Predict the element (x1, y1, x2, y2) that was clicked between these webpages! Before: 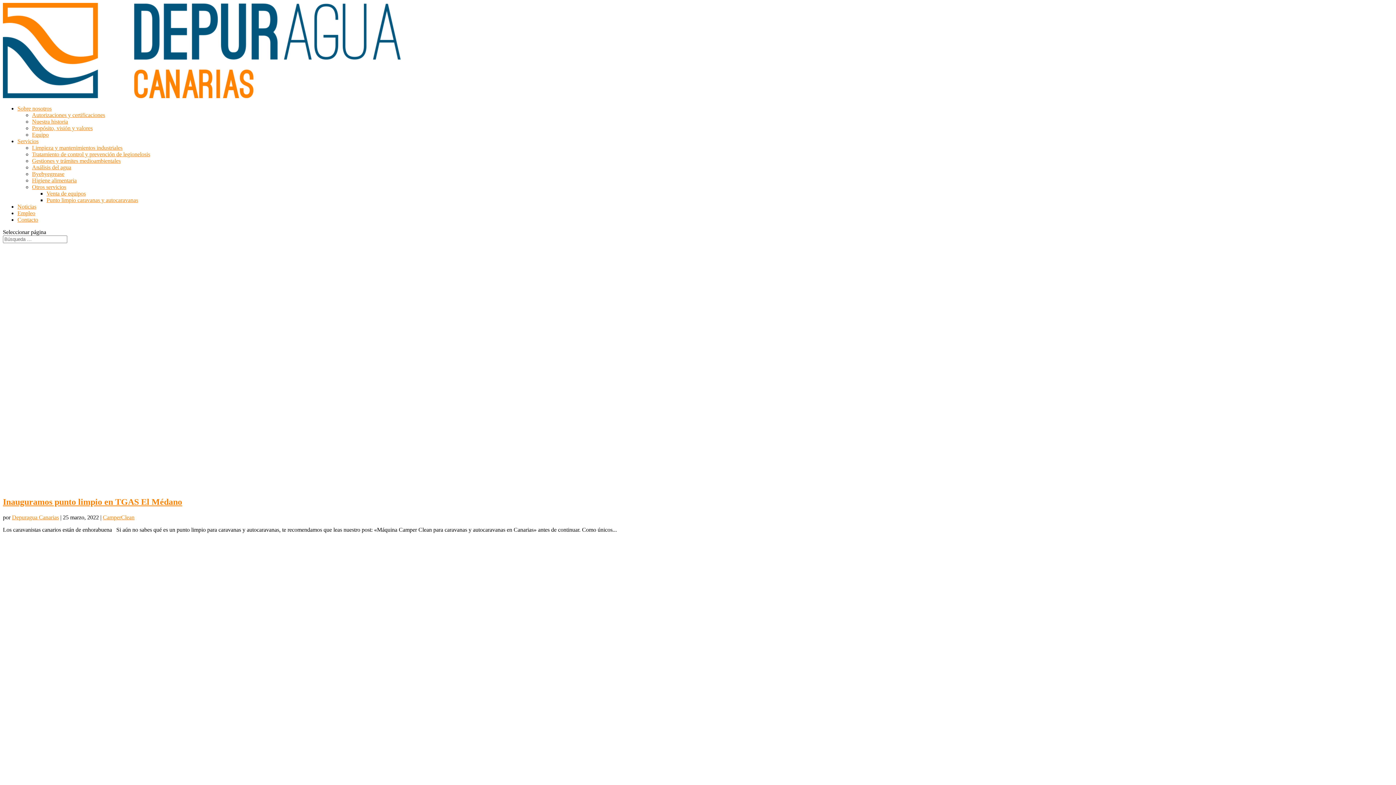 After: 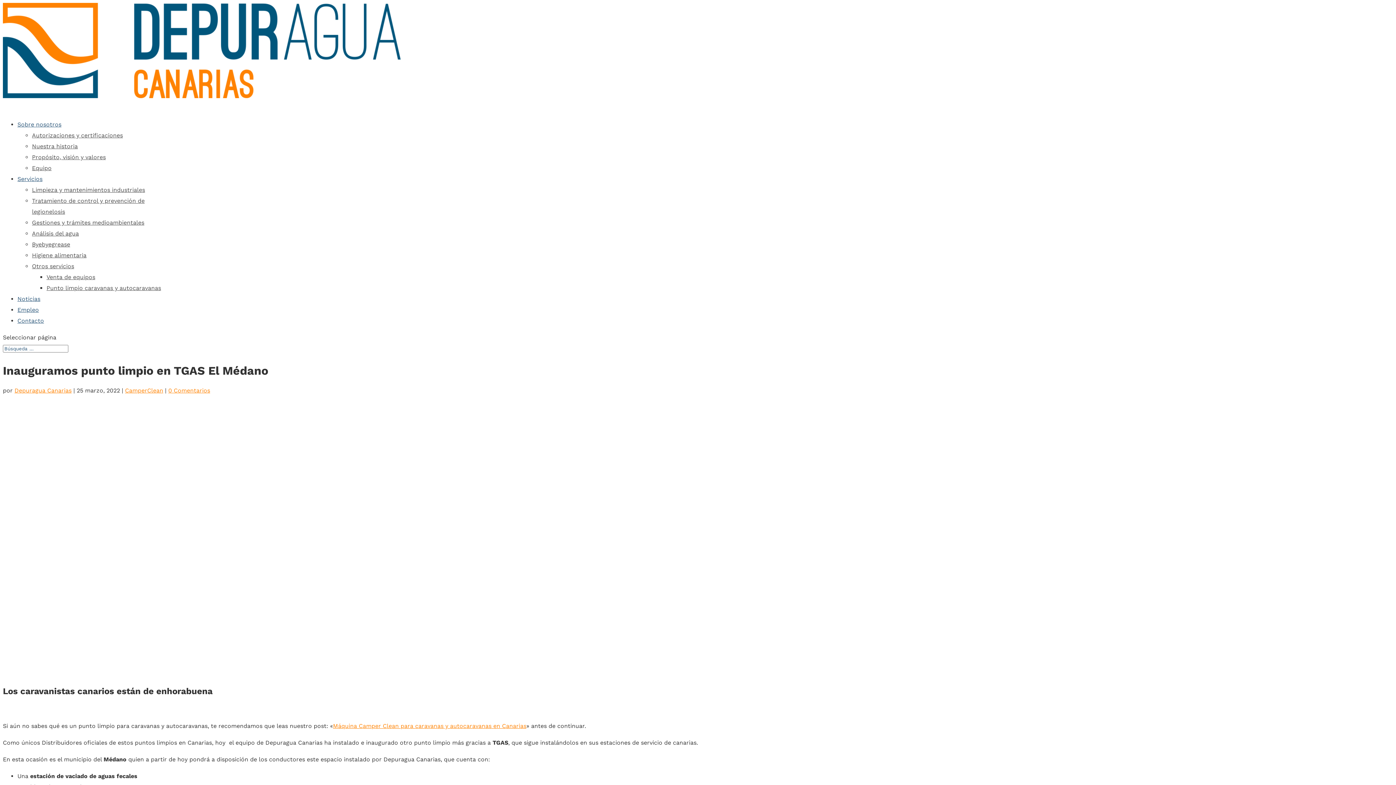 Action: bbox: (2, 483, 395, 489)